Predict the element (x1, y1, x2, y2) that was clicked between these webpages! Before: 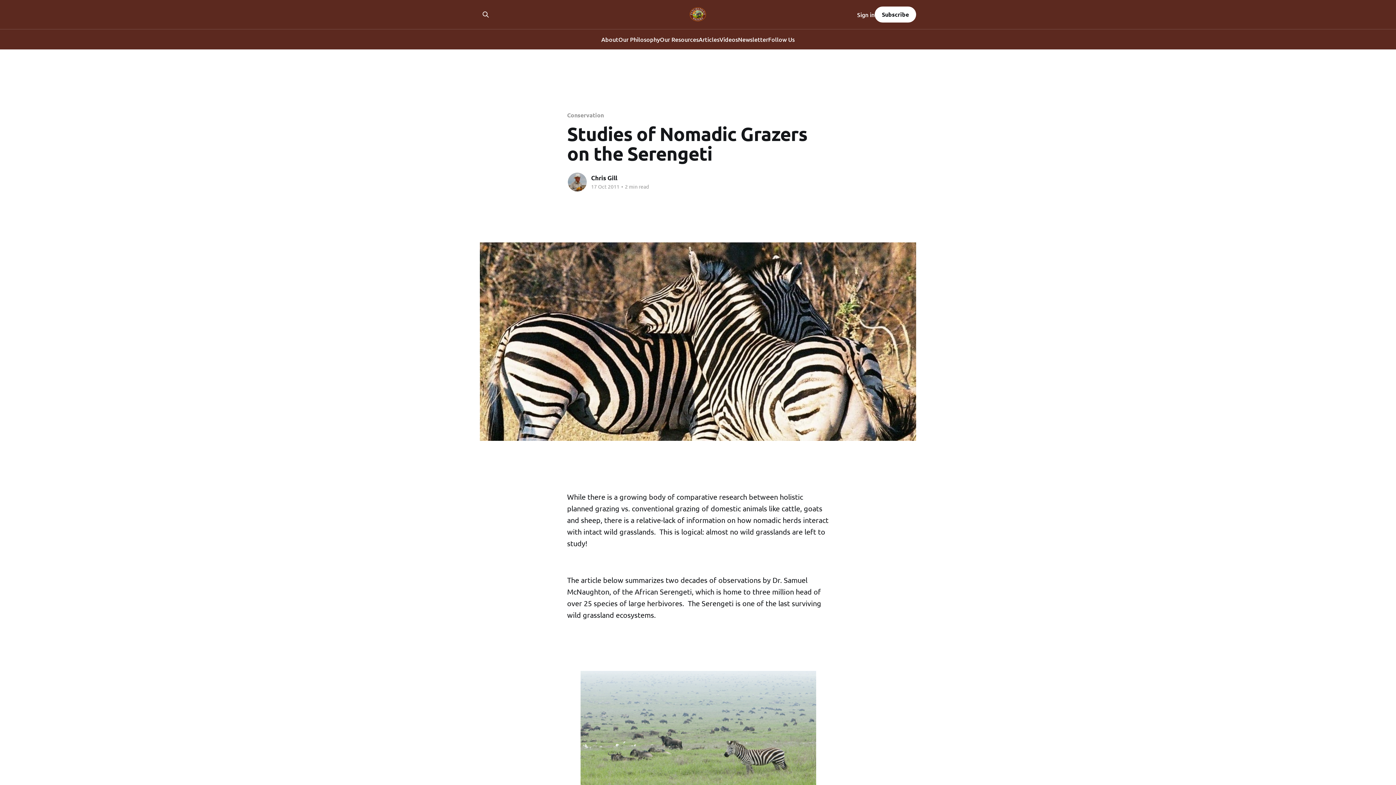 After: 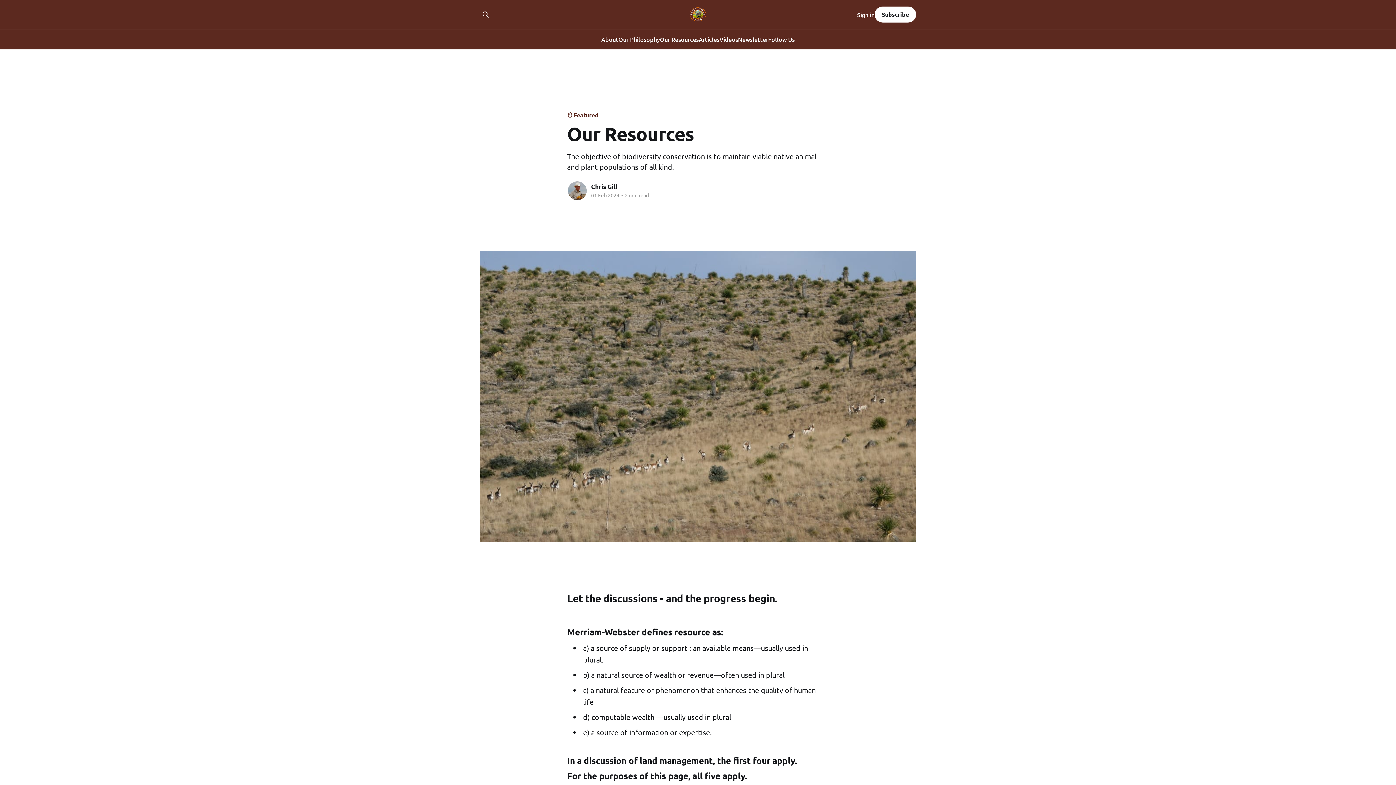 Action: bbox: (660, 34, 698, 44) label: Our Resources